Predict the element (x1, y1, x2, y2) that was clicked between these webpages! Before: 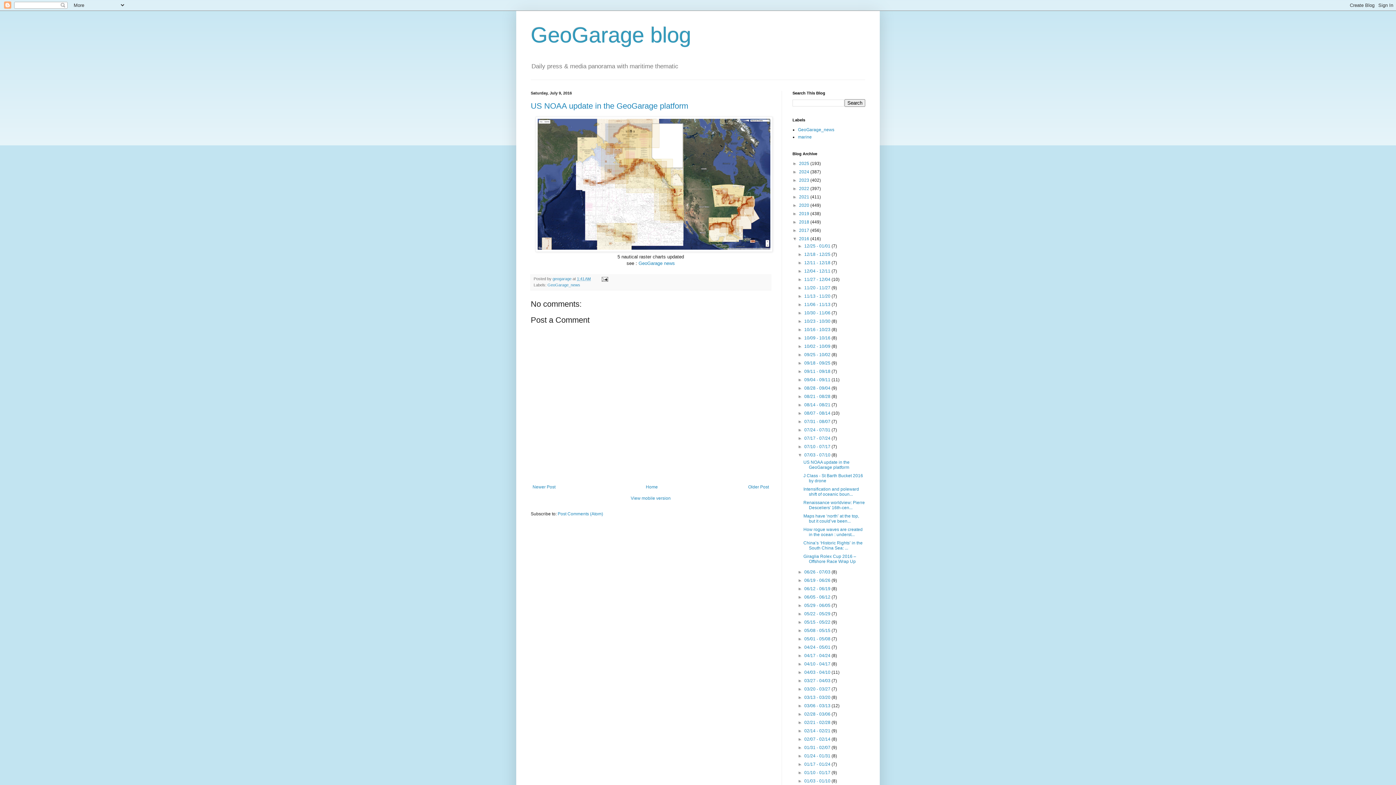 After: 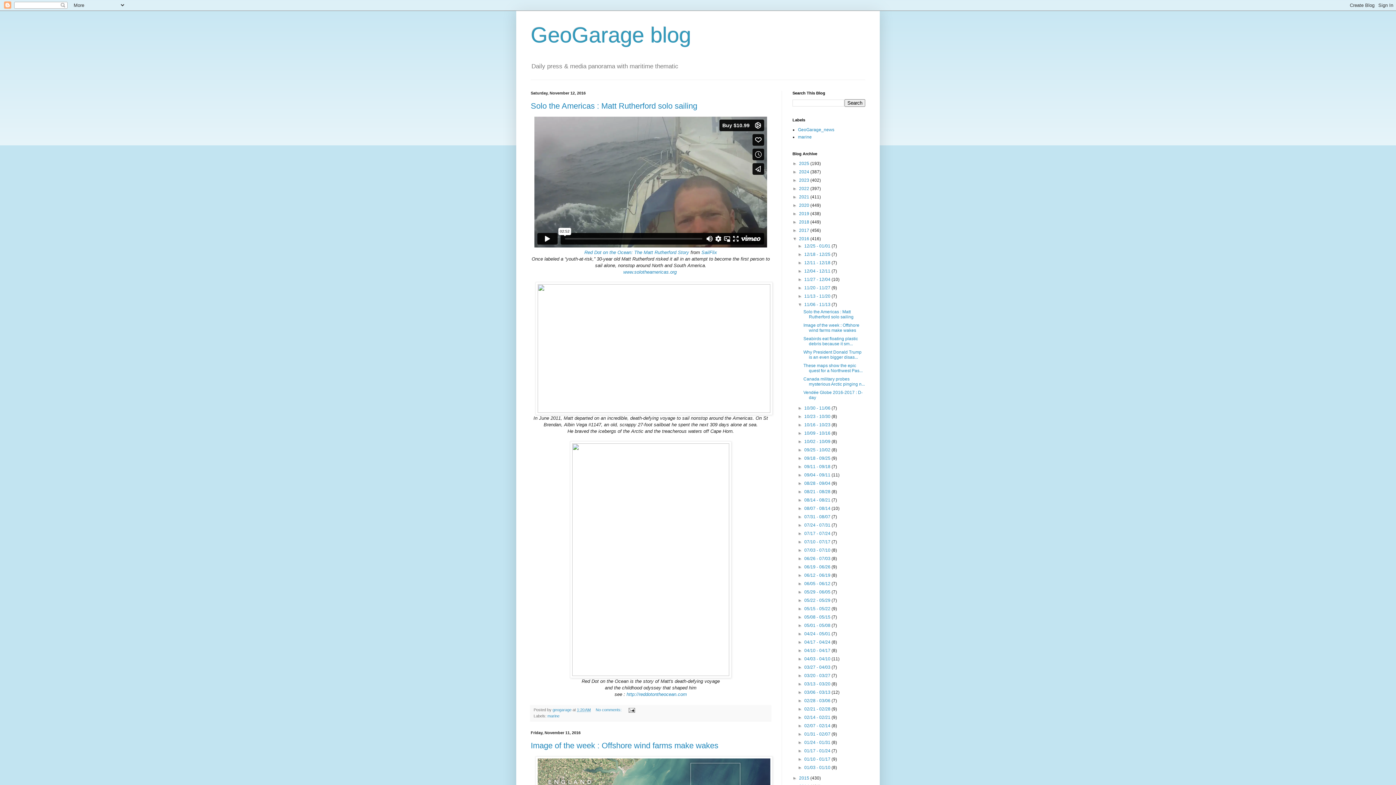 Action: label: 11/06 - 11/13  bbox: (804, 302, 831, 307)